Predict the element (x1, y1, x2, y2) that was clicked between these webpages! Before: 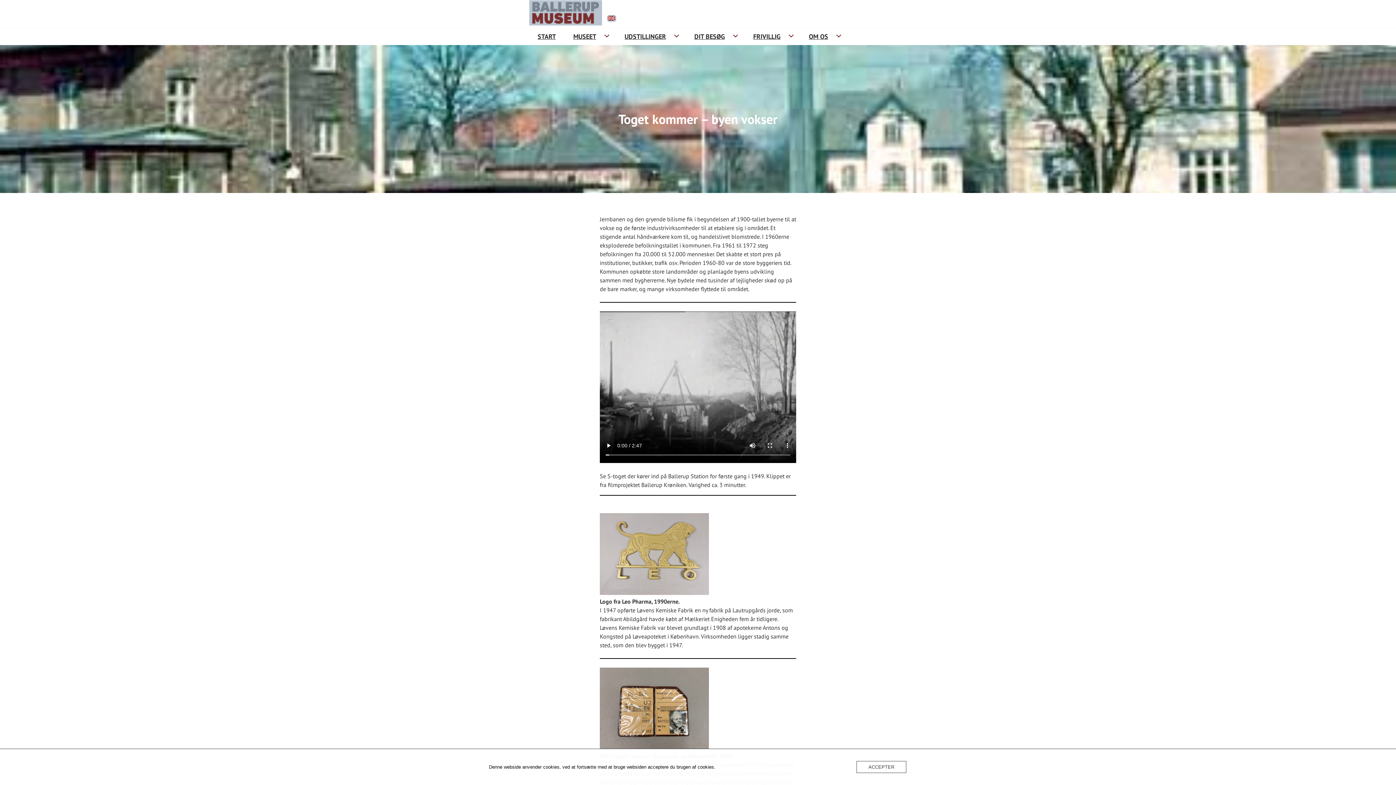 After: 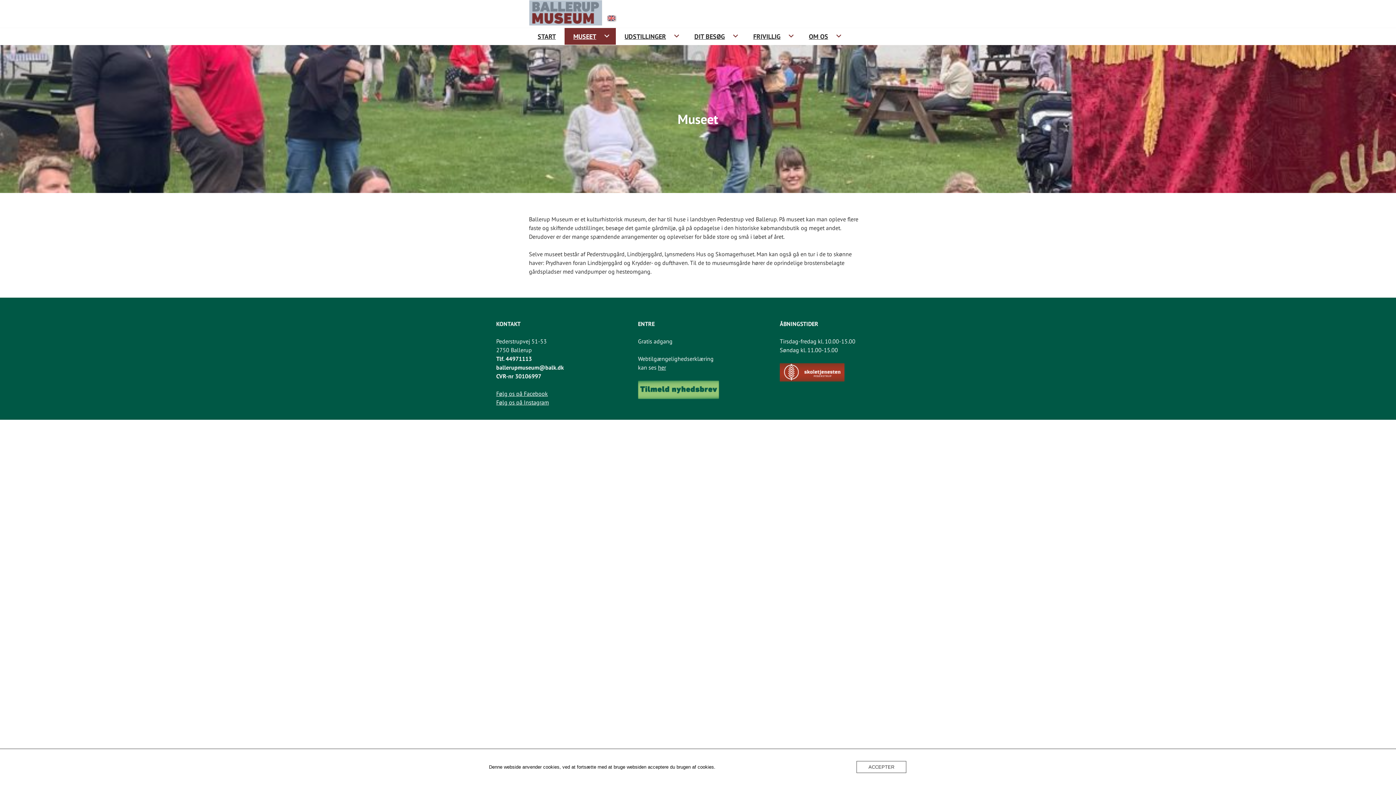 Action: bbox: (564, 28, 616, 45) label: MUSEET